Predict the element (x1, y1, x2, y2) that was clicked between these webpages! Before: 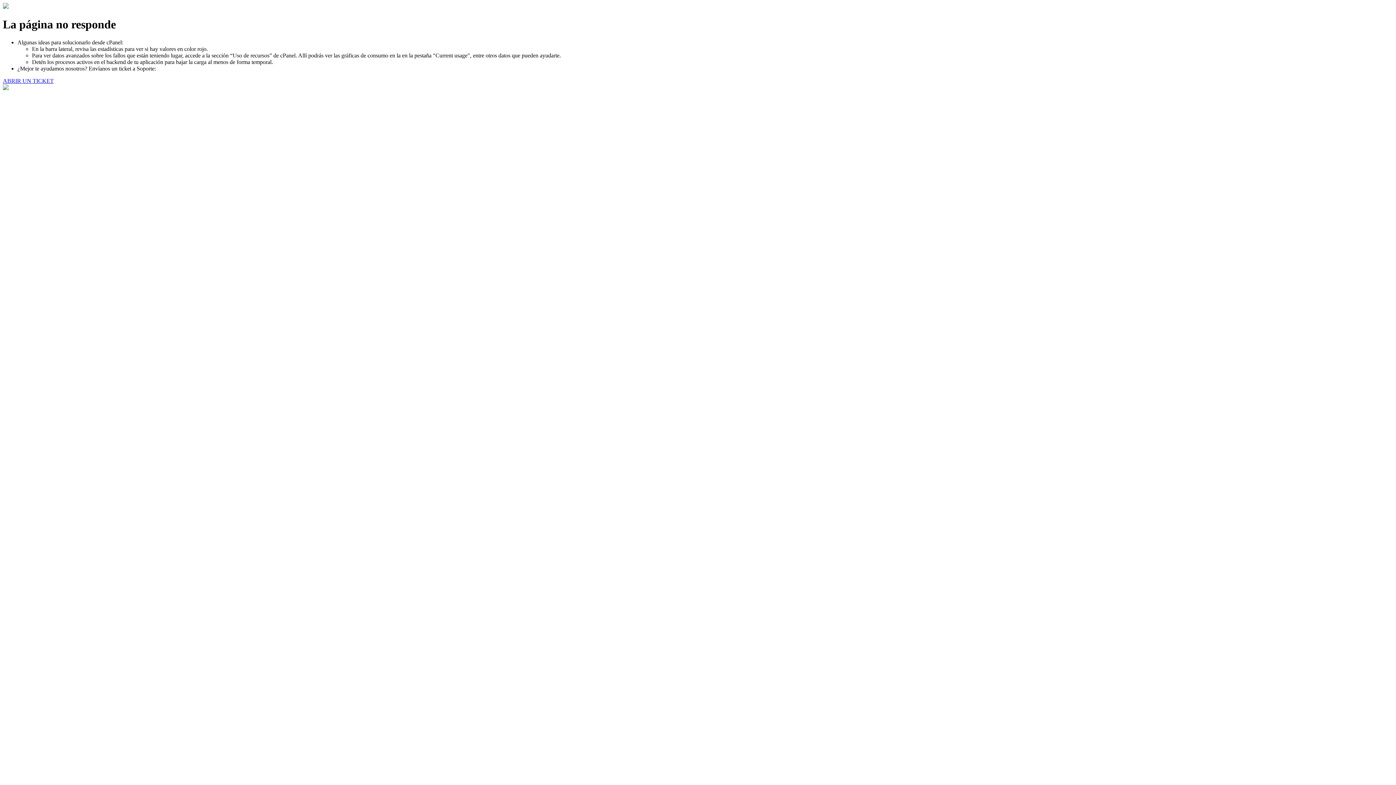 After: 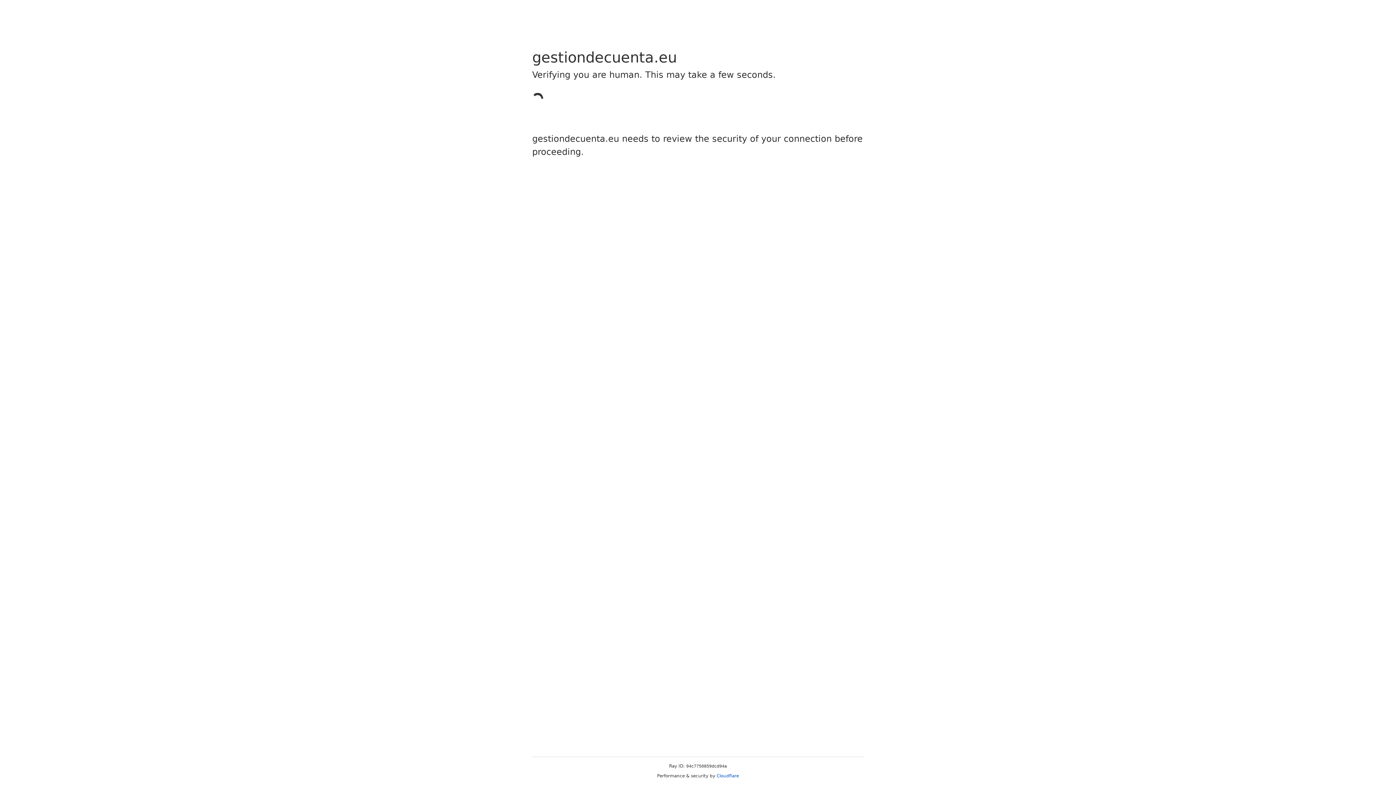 Action: bbox: (2, 77, 53, 83) label: ABRIR UN TICKET